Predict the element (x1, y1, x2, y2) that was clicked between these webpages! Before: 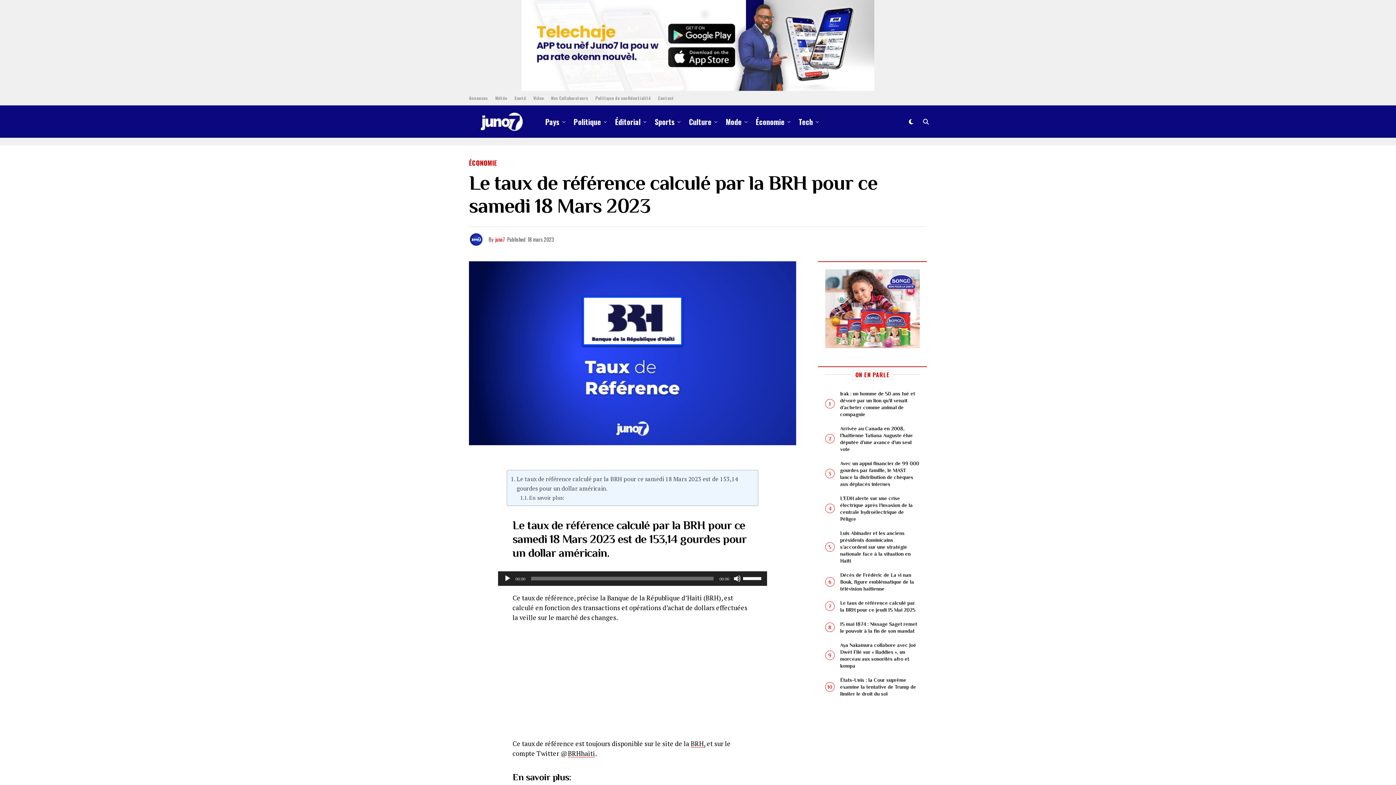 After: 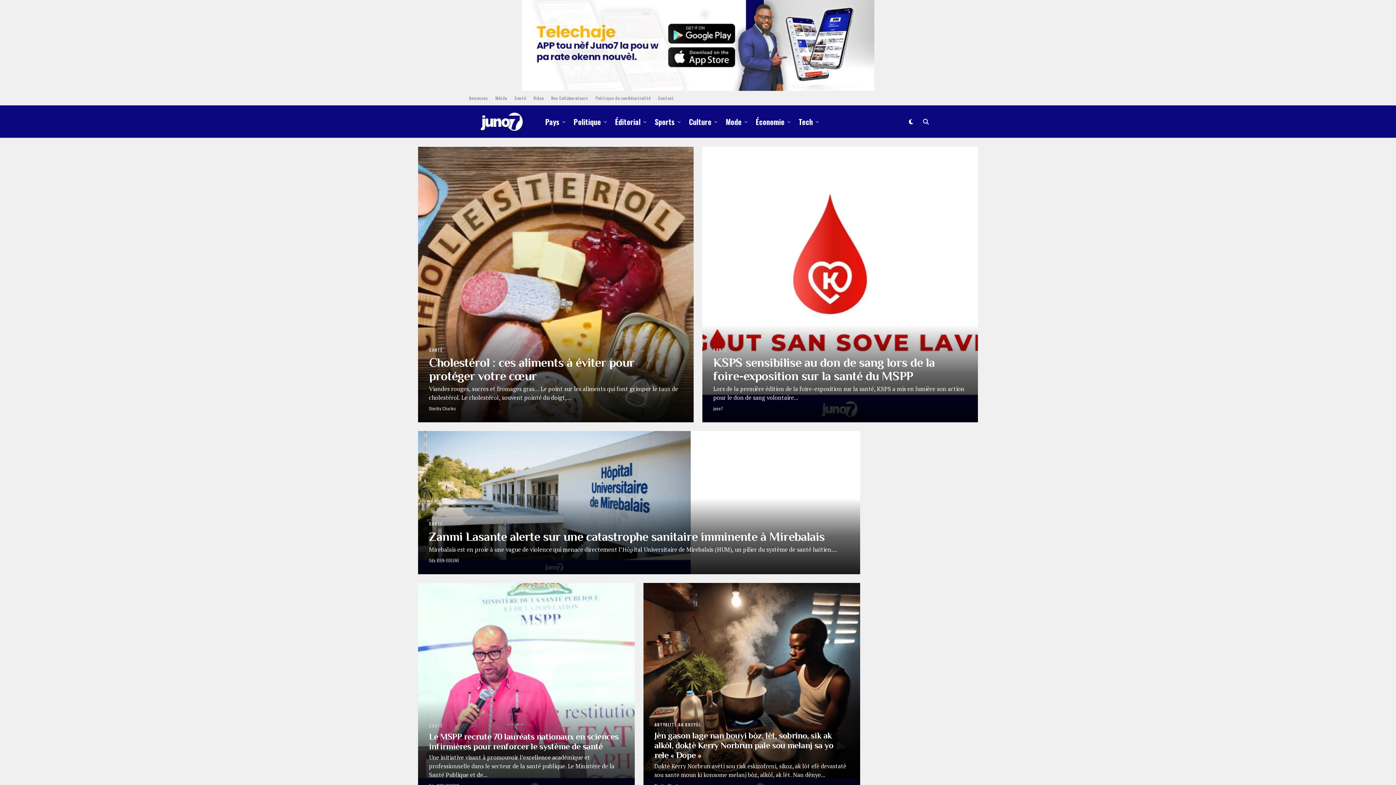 Action: label: Santé bbox: (510, 90, 529, 105)